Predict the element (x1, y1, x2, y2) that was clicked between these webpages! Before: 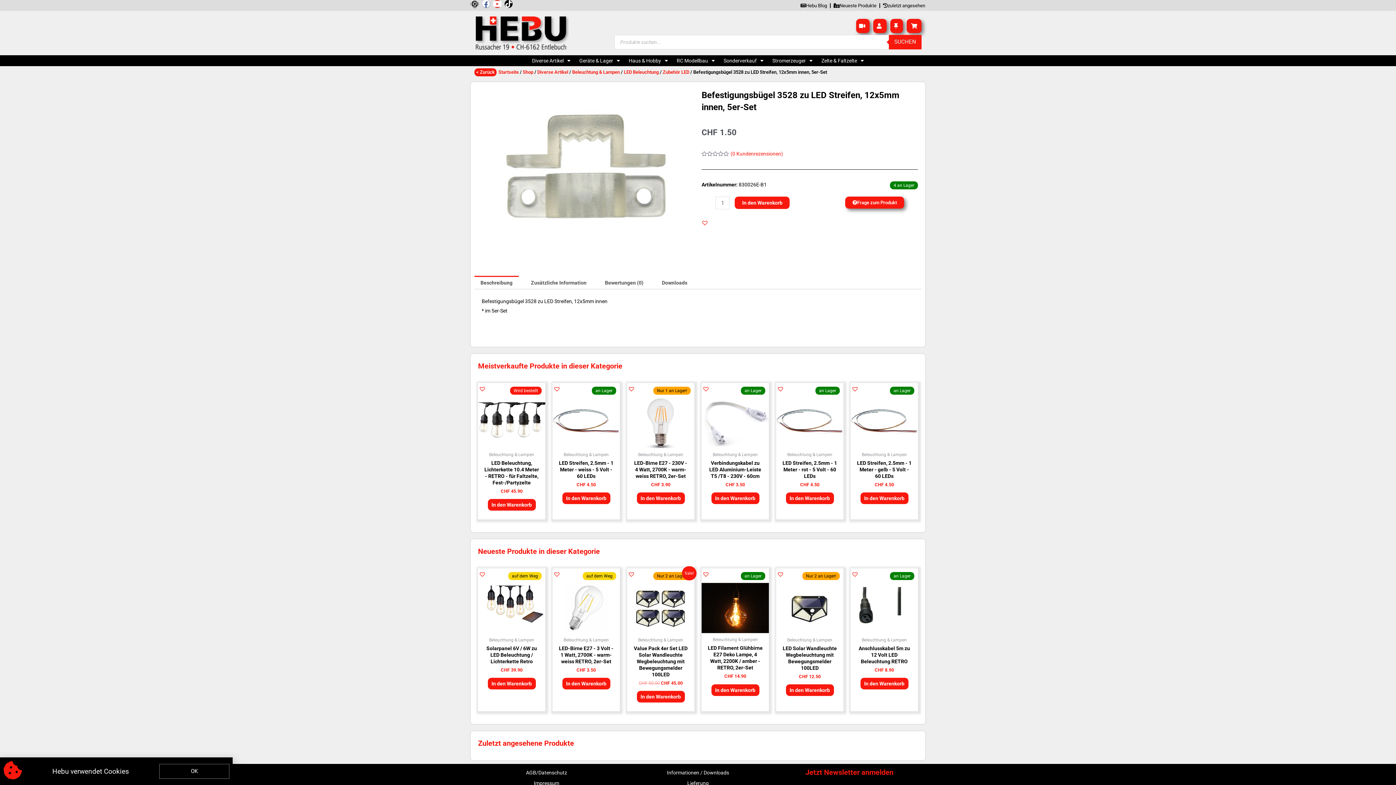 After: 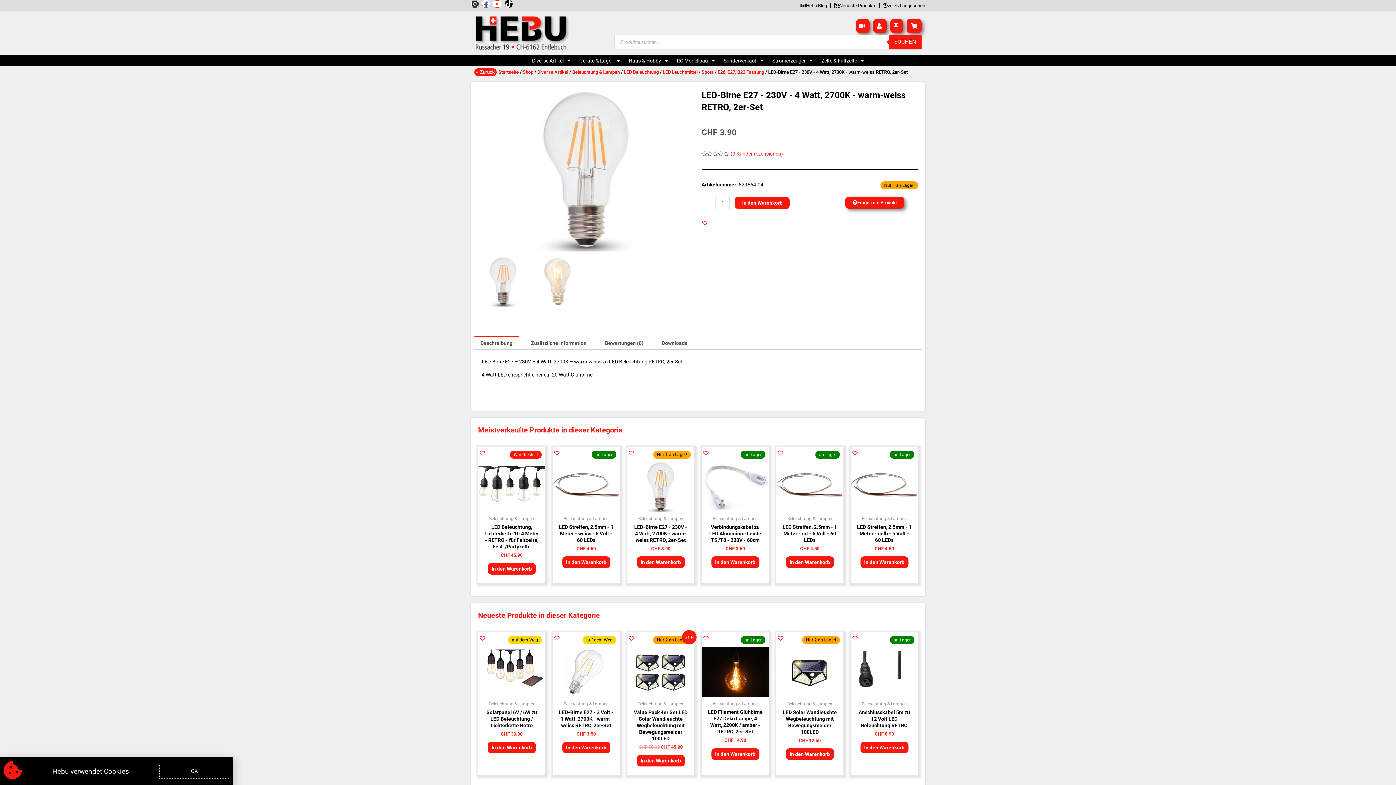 Action: bbox: (627, 397, 694, 448)